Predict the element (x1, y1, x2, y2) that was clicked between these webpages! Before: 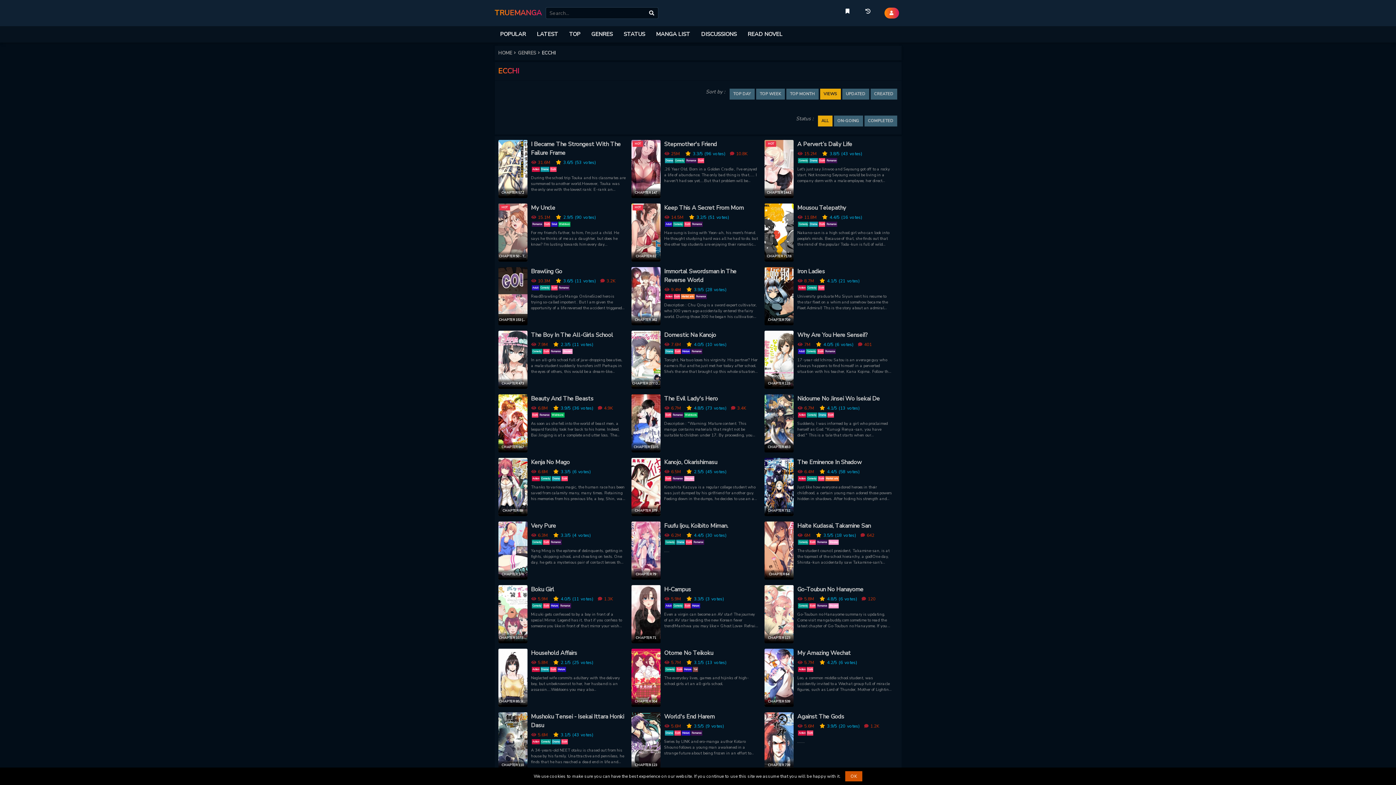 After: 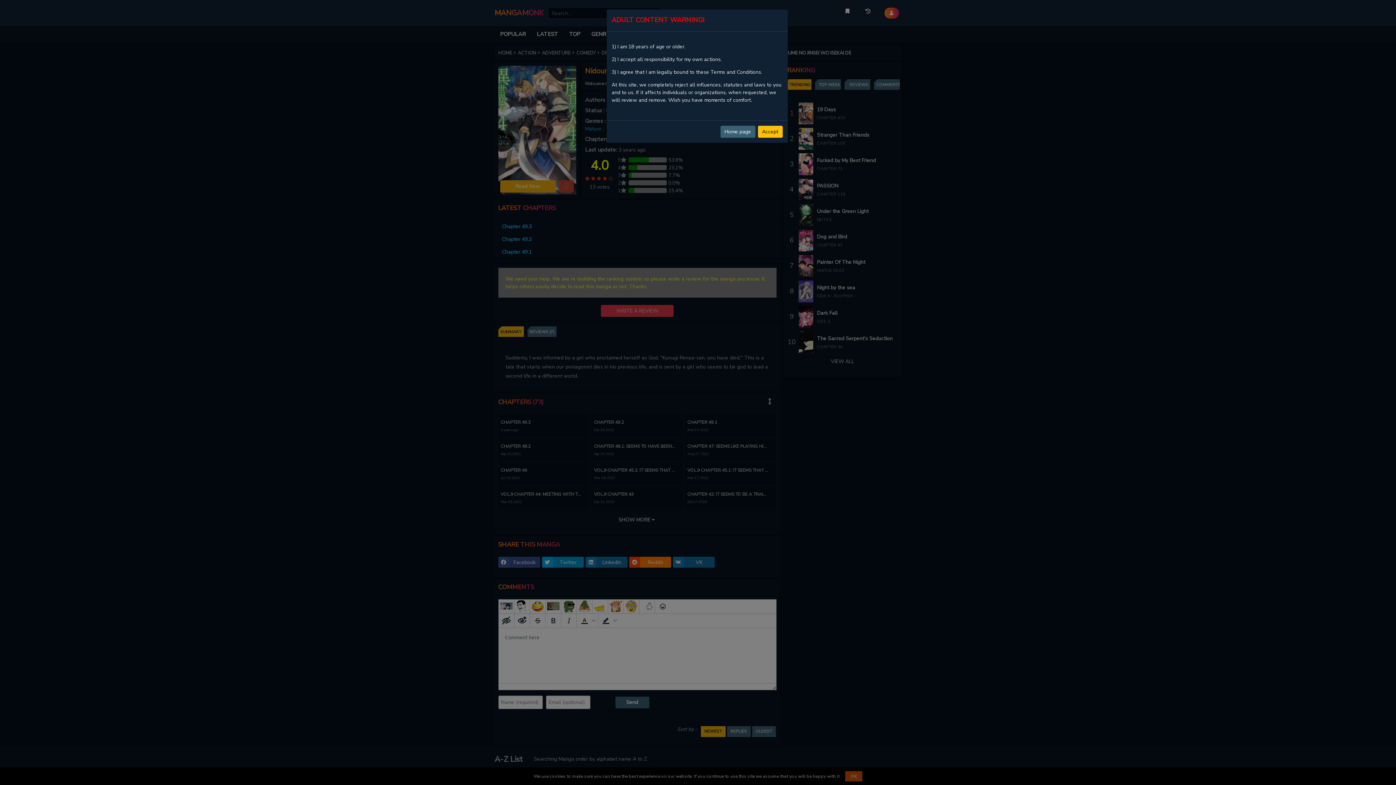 Action: bbox: (797, 394, 892, 403) label: Nidoume No Jinsei Wo Isekai De